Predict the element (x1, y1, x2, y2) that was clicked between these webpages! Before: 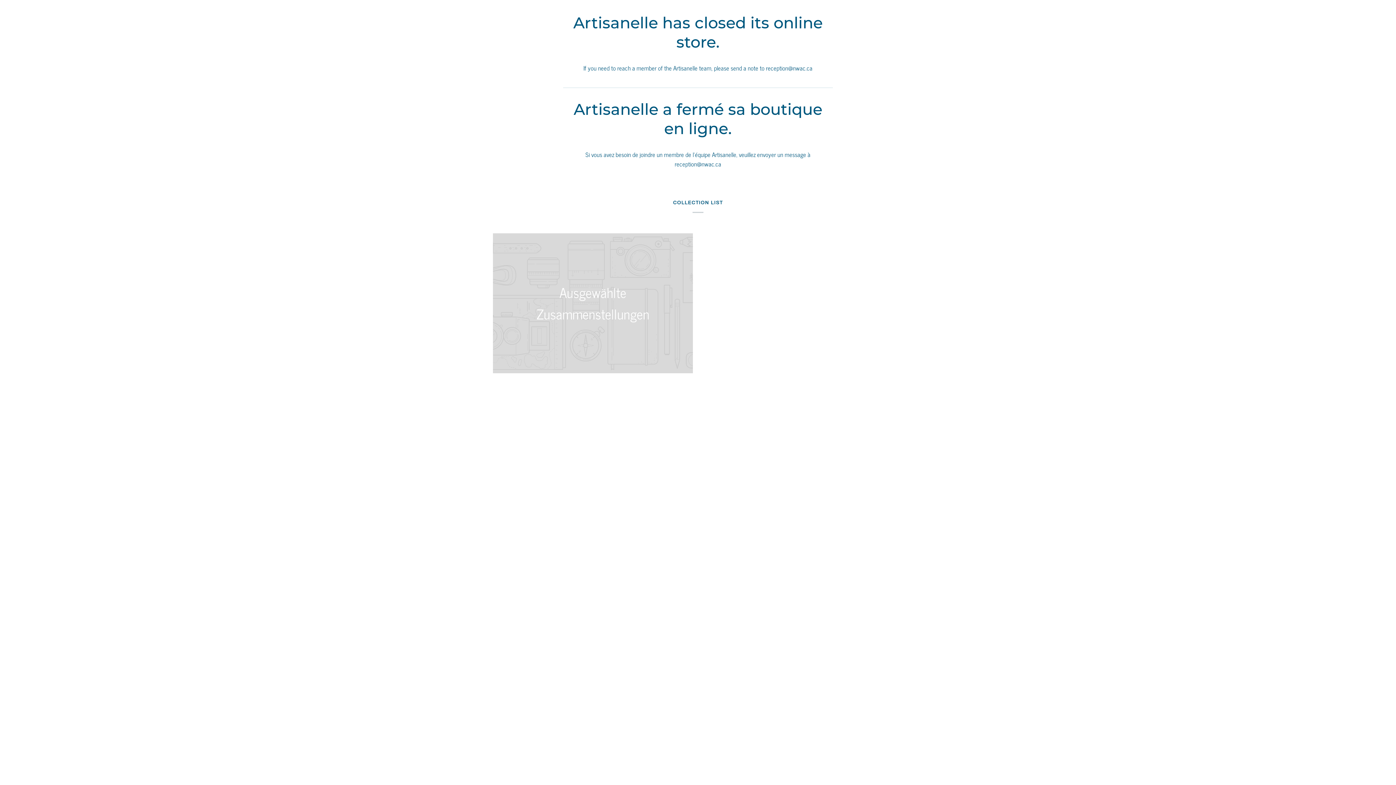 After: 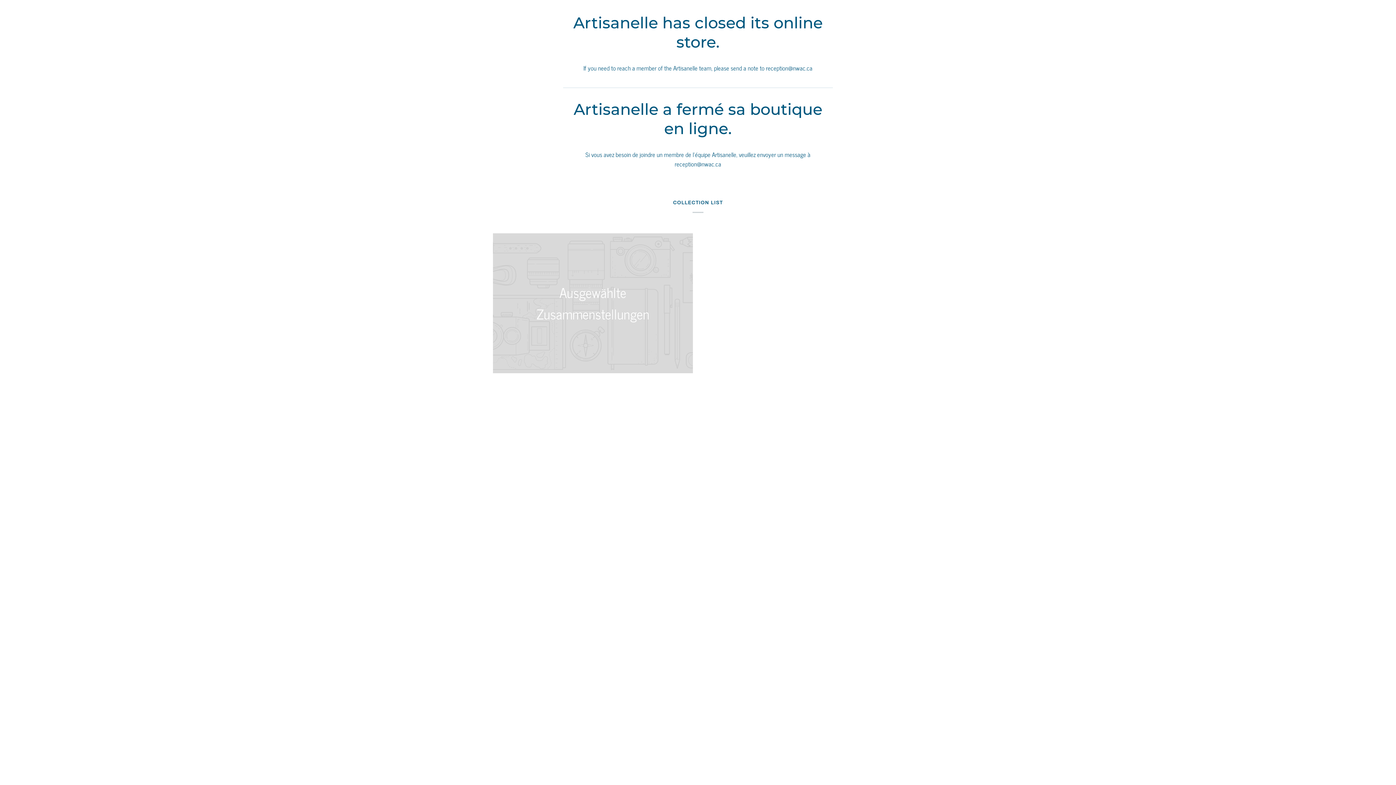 Action: bbox: (766, 63, 812, 72) label: reception@nwac.ca